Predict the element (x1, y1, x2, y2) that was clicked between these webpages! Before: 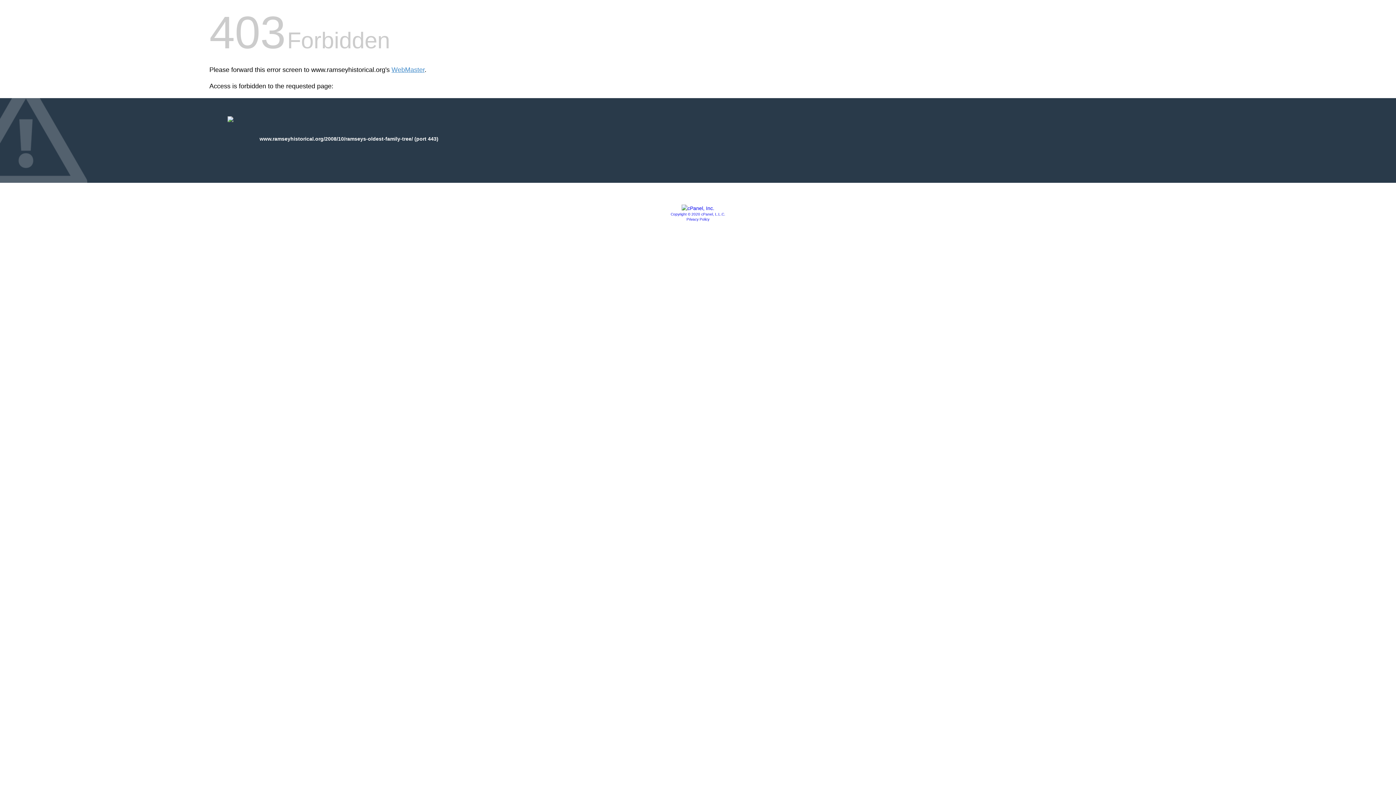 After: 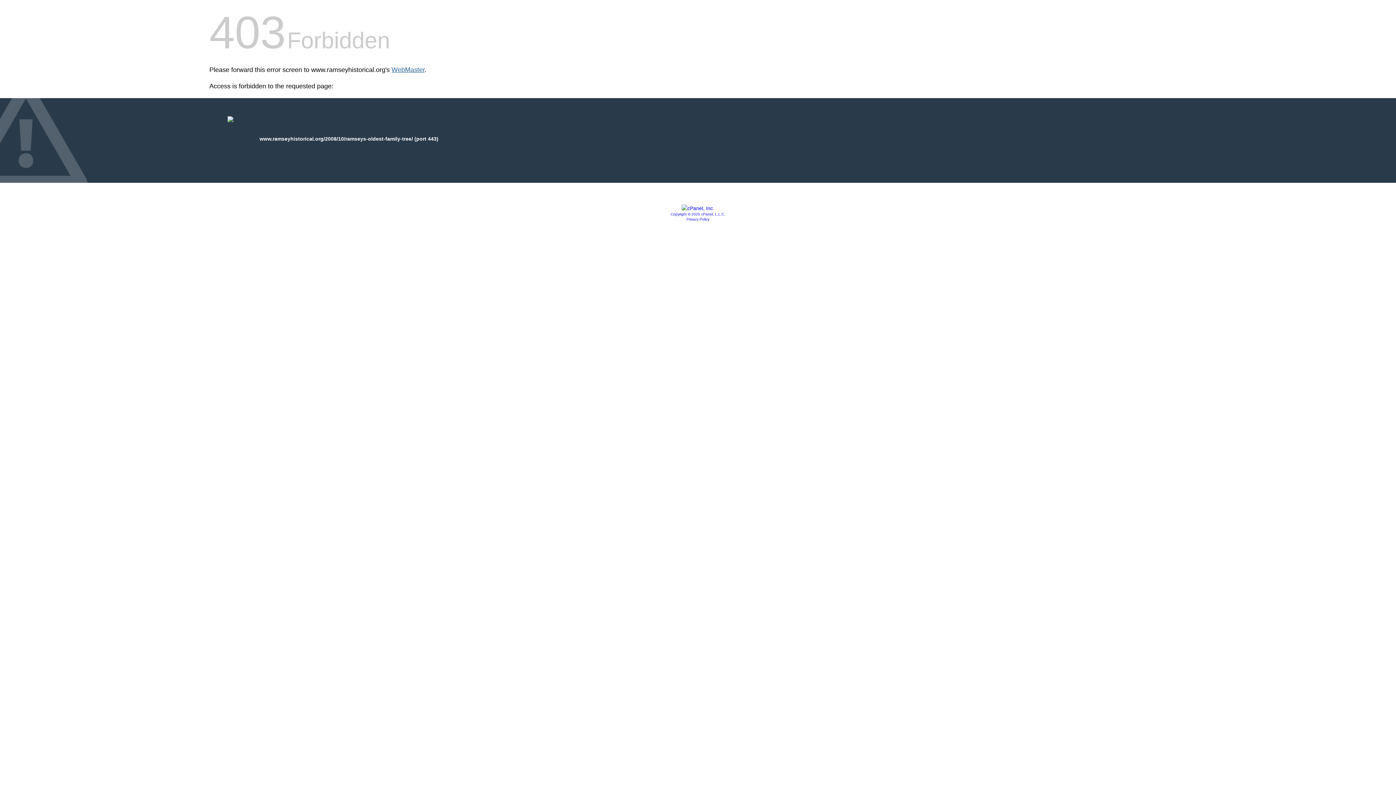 Action: label: WebMaster bbox: (391, 66, 424, 73)